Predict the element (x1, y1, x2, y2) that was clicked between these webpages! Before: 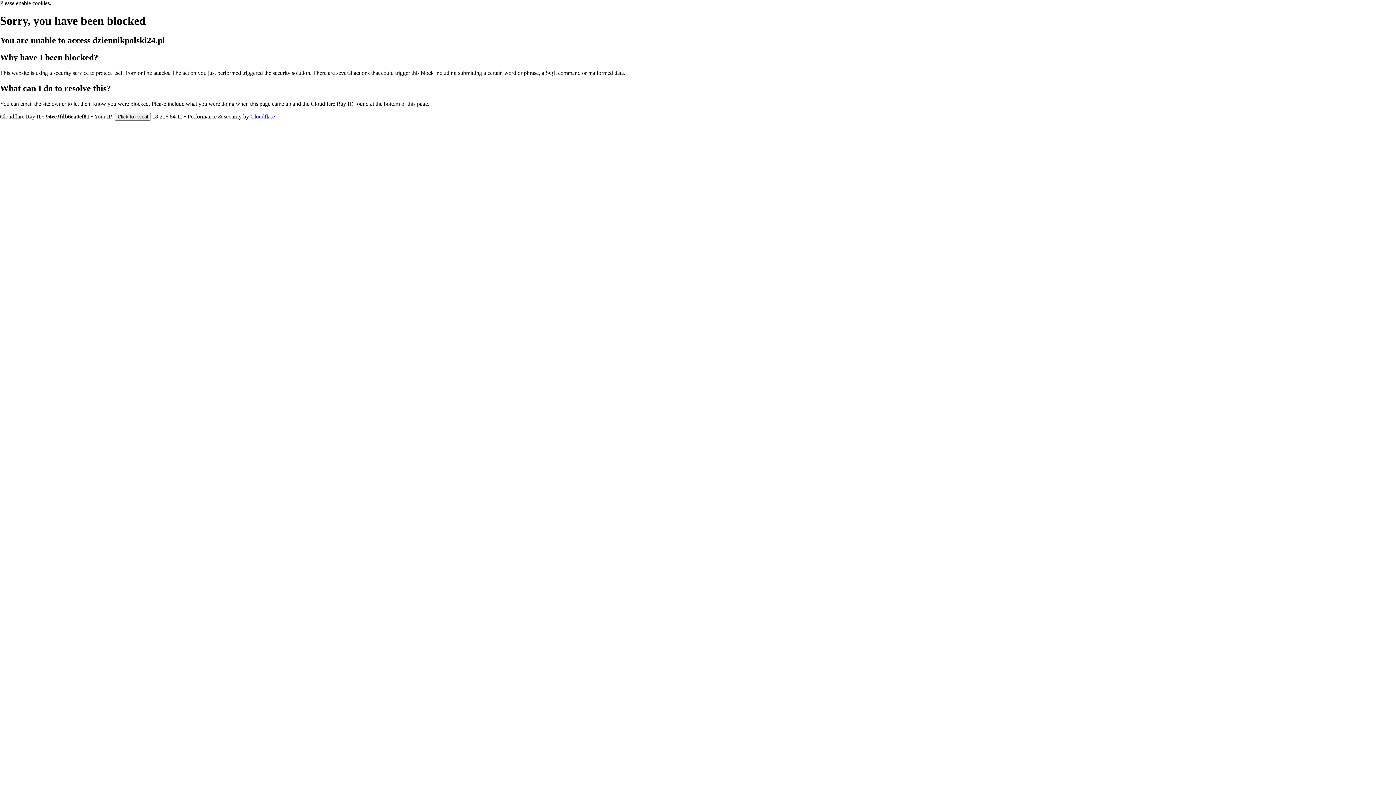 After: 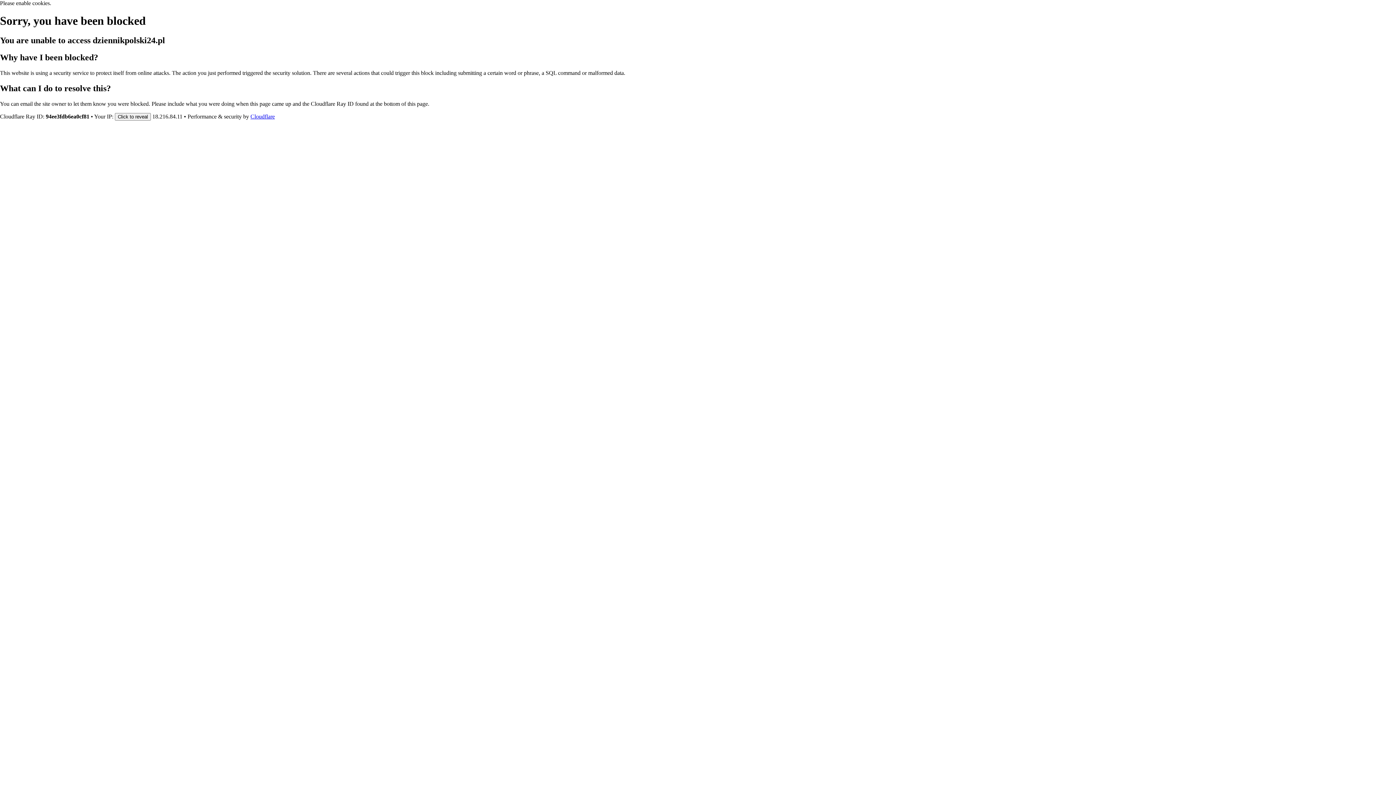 Action: label: Cloudflare bbox: (250, 113, 274, 119)